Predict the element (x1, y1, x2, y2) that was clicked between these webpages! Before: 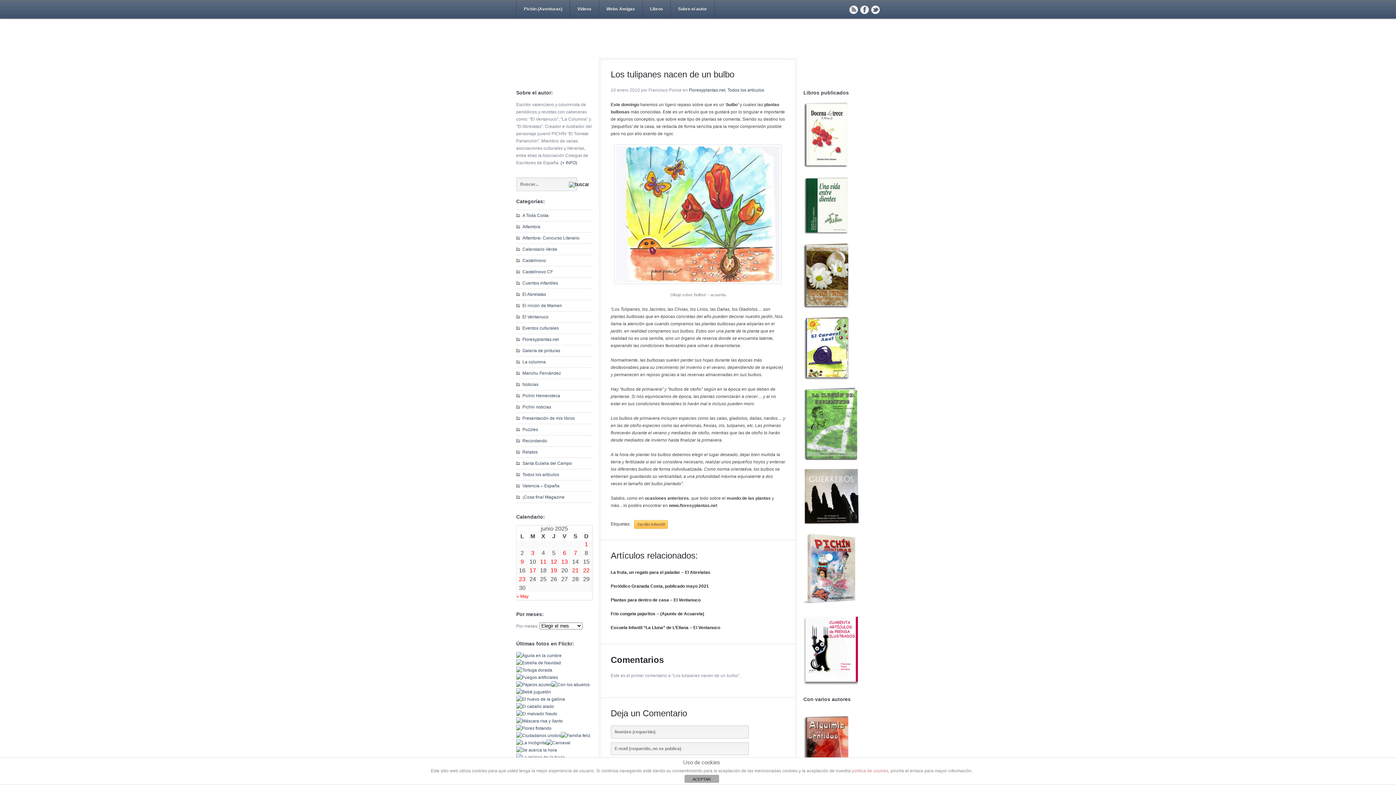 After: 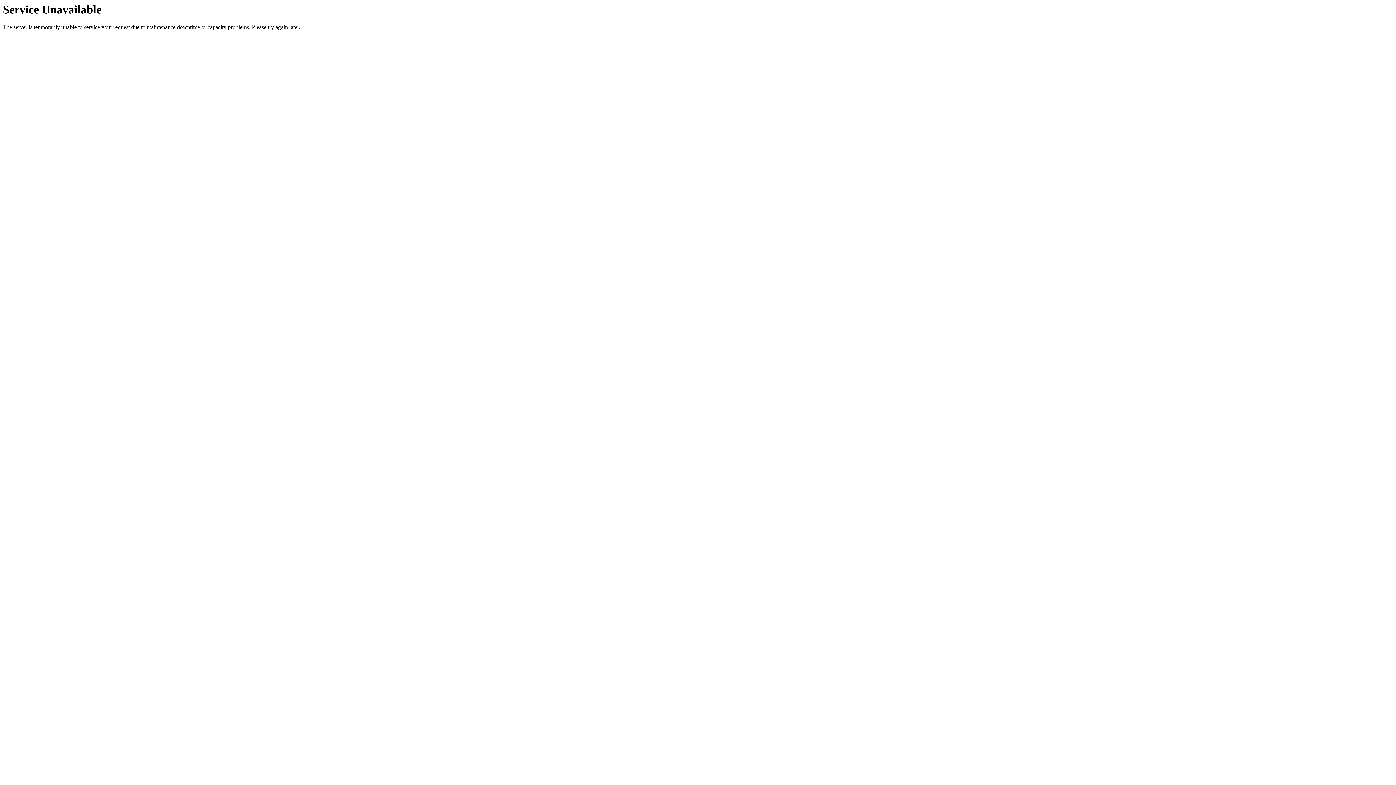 Action: bbox: (516, 594, 528, 599) label: « May